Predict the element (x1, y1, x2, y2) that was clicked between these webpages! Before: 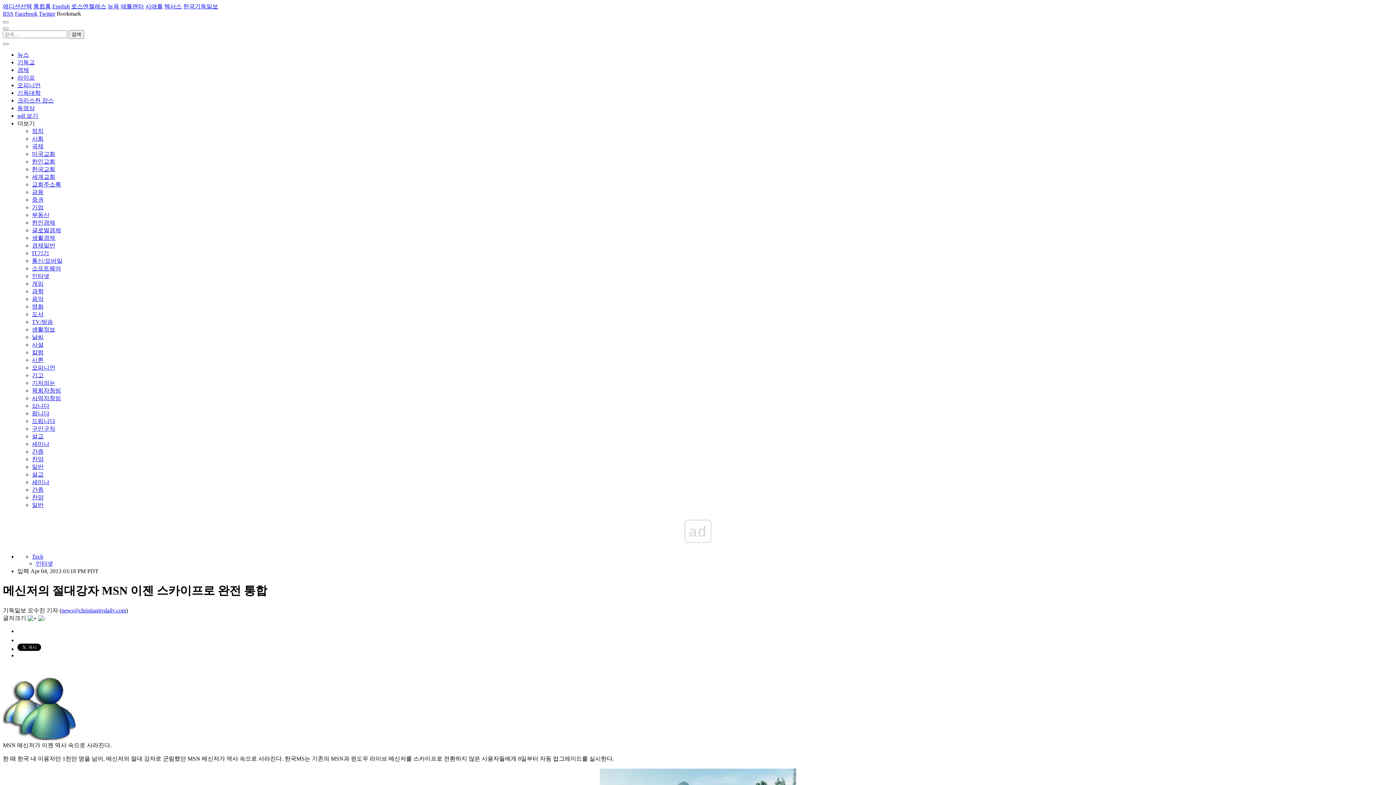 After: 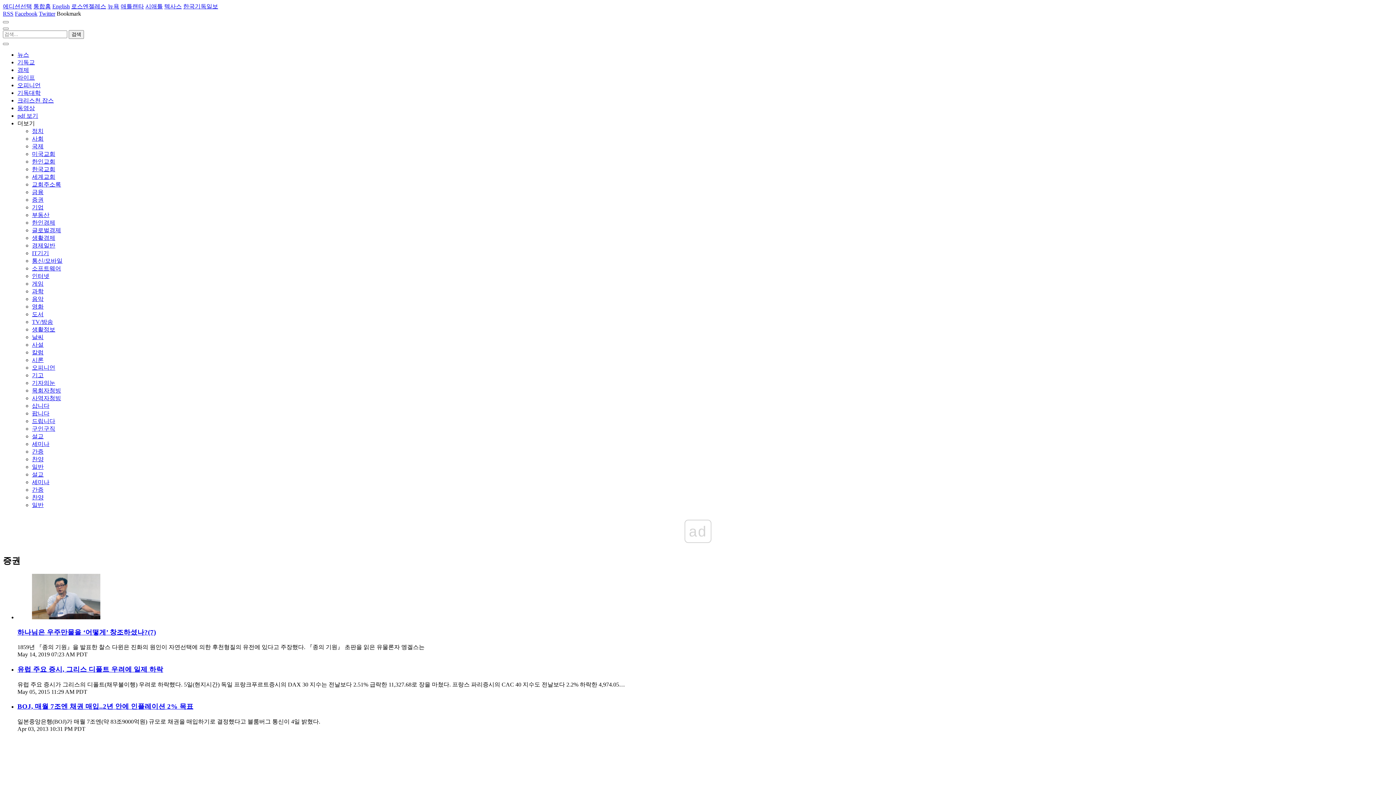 Action: bbox: (32, 196, 43, 202) label: 증권